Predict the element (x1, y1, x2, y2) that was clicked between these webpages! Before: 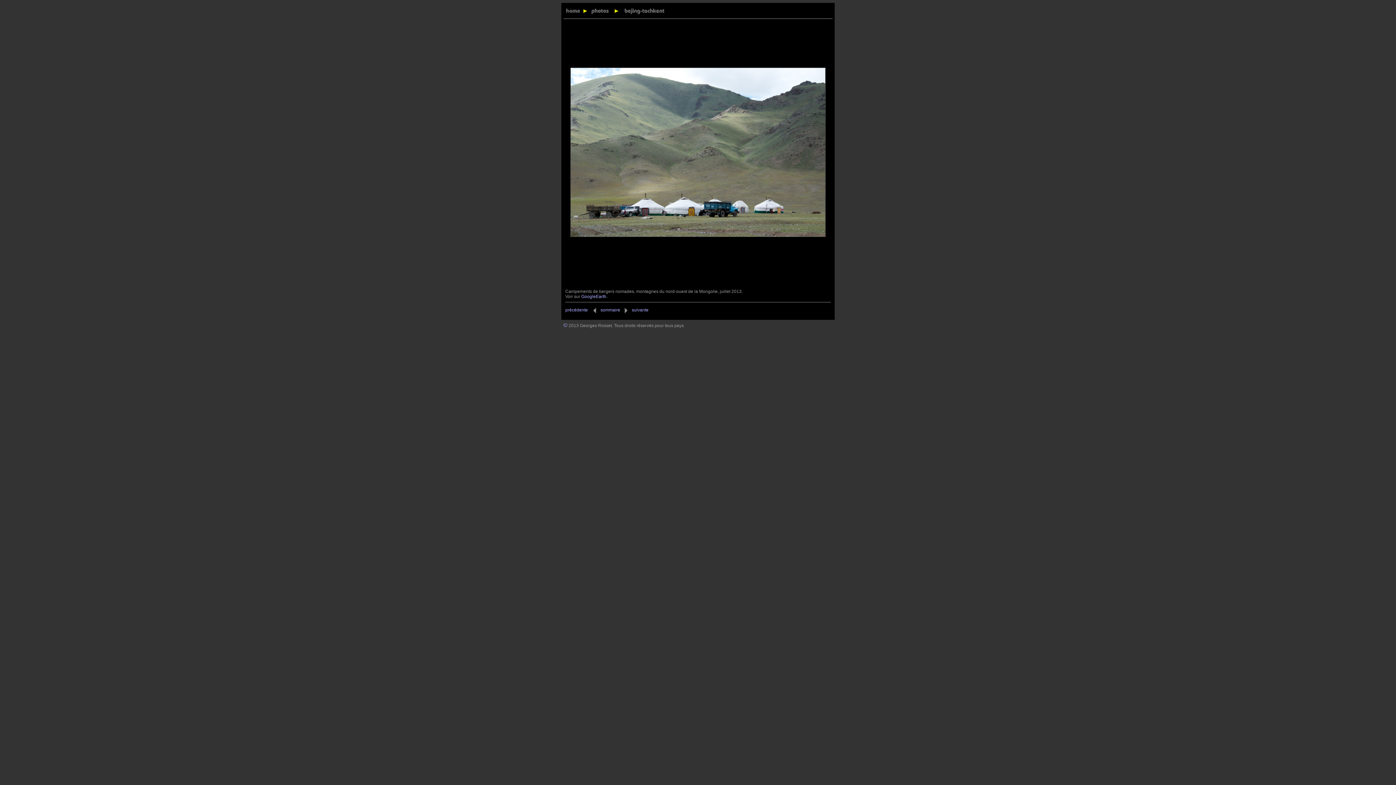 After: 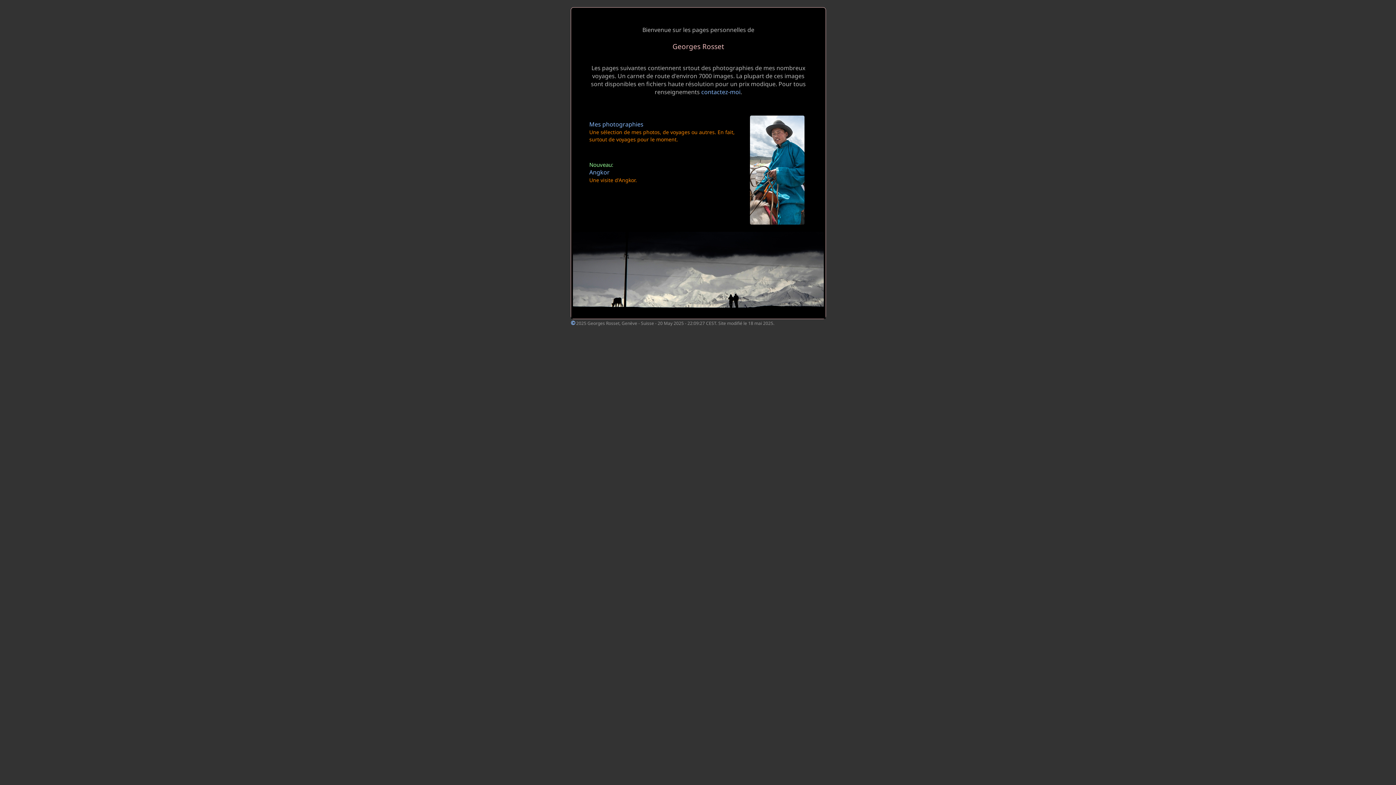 Action: bbox: (563, 9, 581, 15)